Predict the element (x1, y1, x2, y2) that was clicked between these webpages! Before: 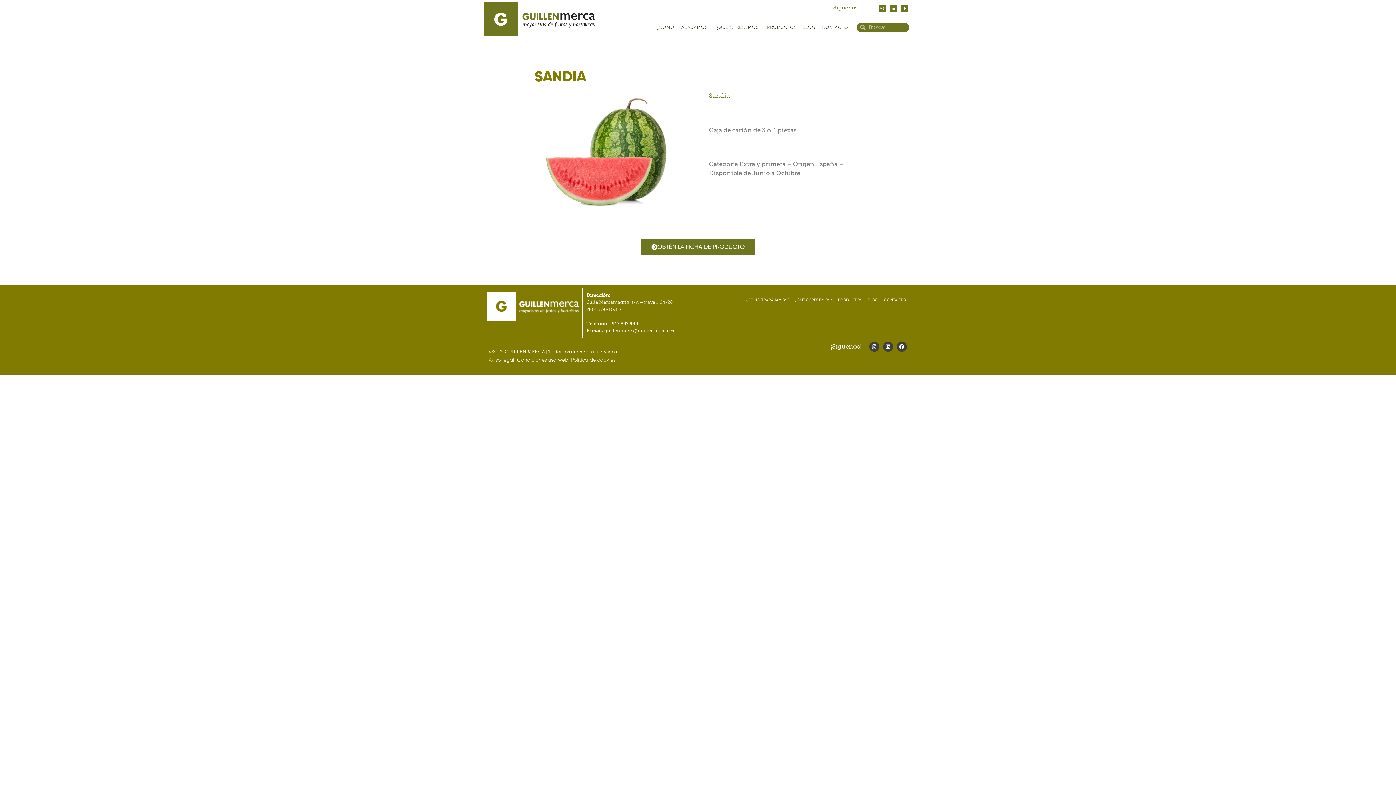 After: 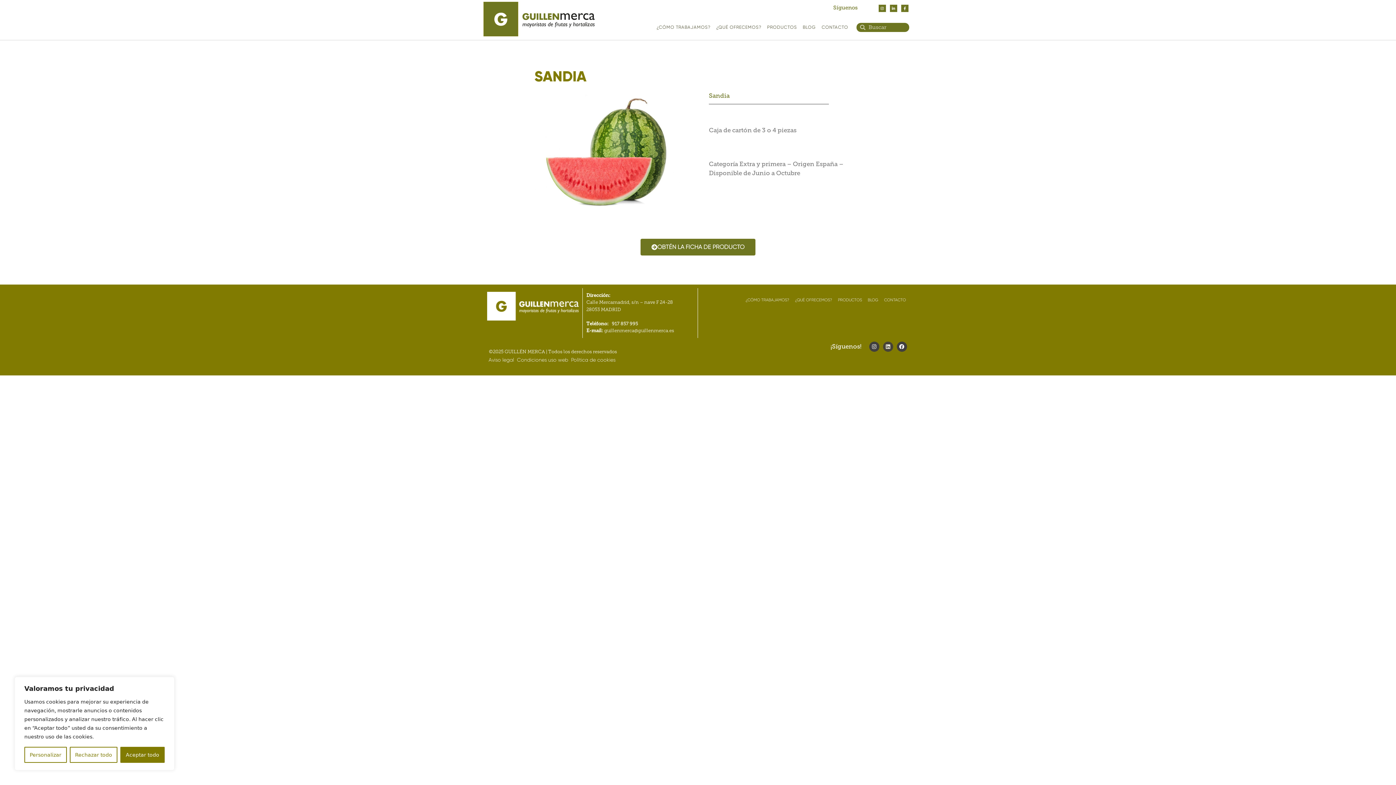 Action: bbox: (883, 341, 893, 352) label: Linkedin